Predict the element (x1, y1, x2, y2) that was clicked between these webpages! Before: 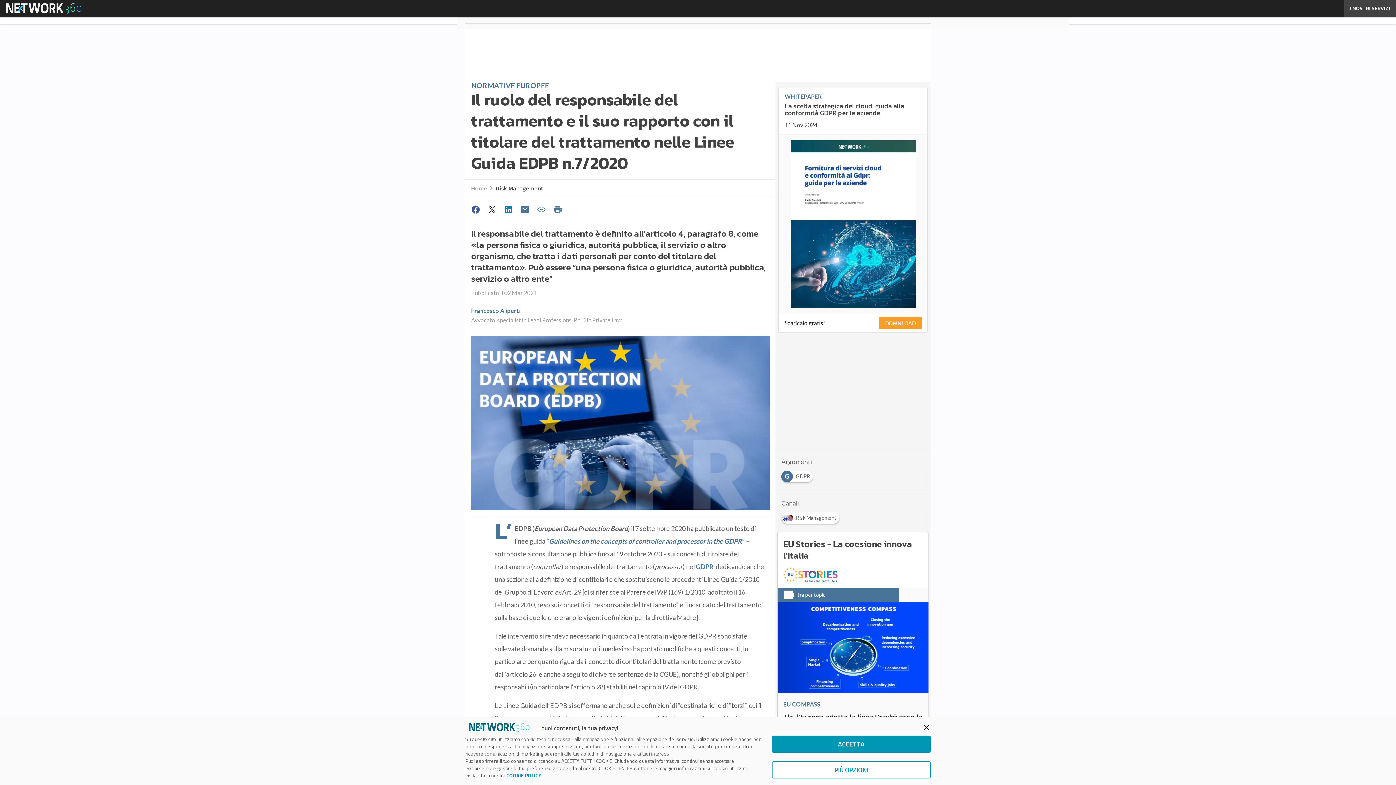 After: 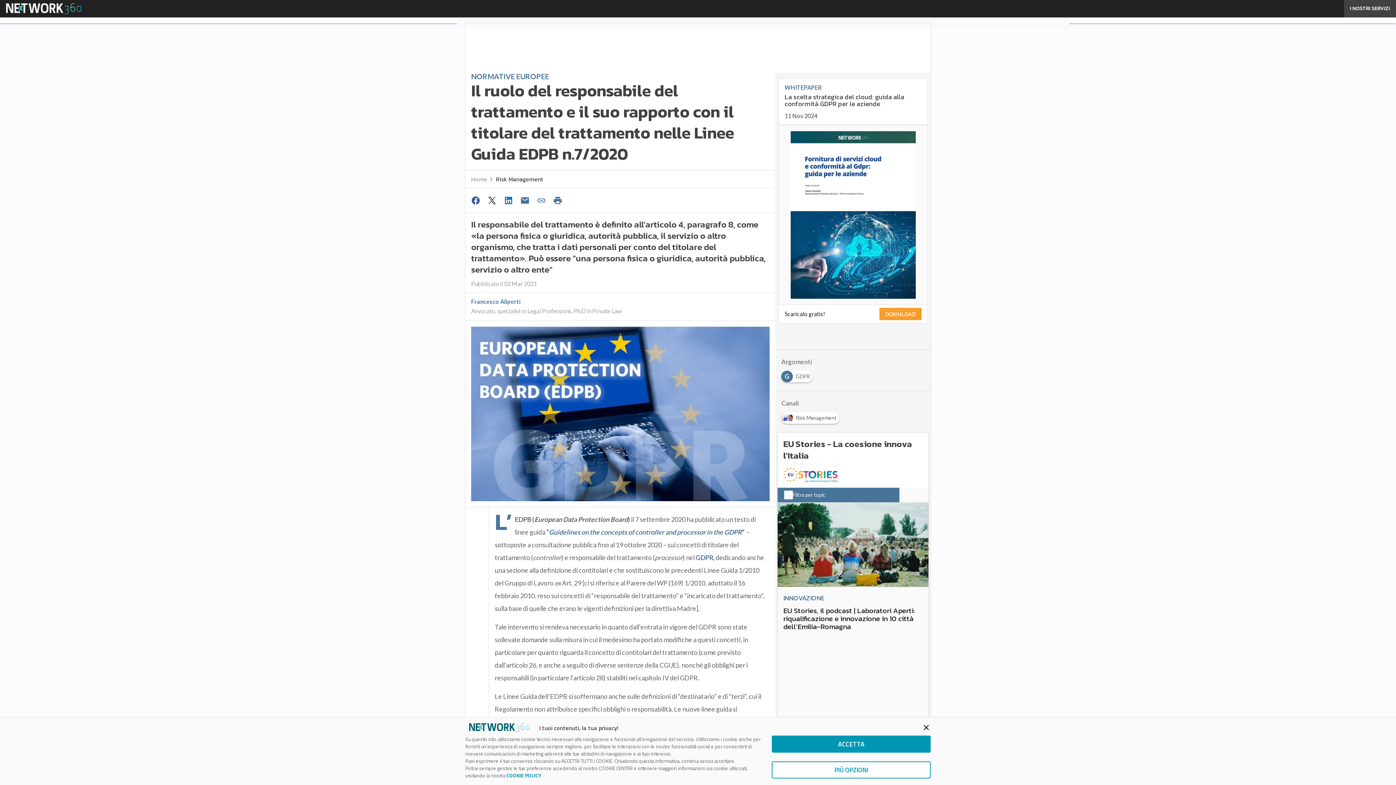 Action: bbox: (534, 202, 550, 216)